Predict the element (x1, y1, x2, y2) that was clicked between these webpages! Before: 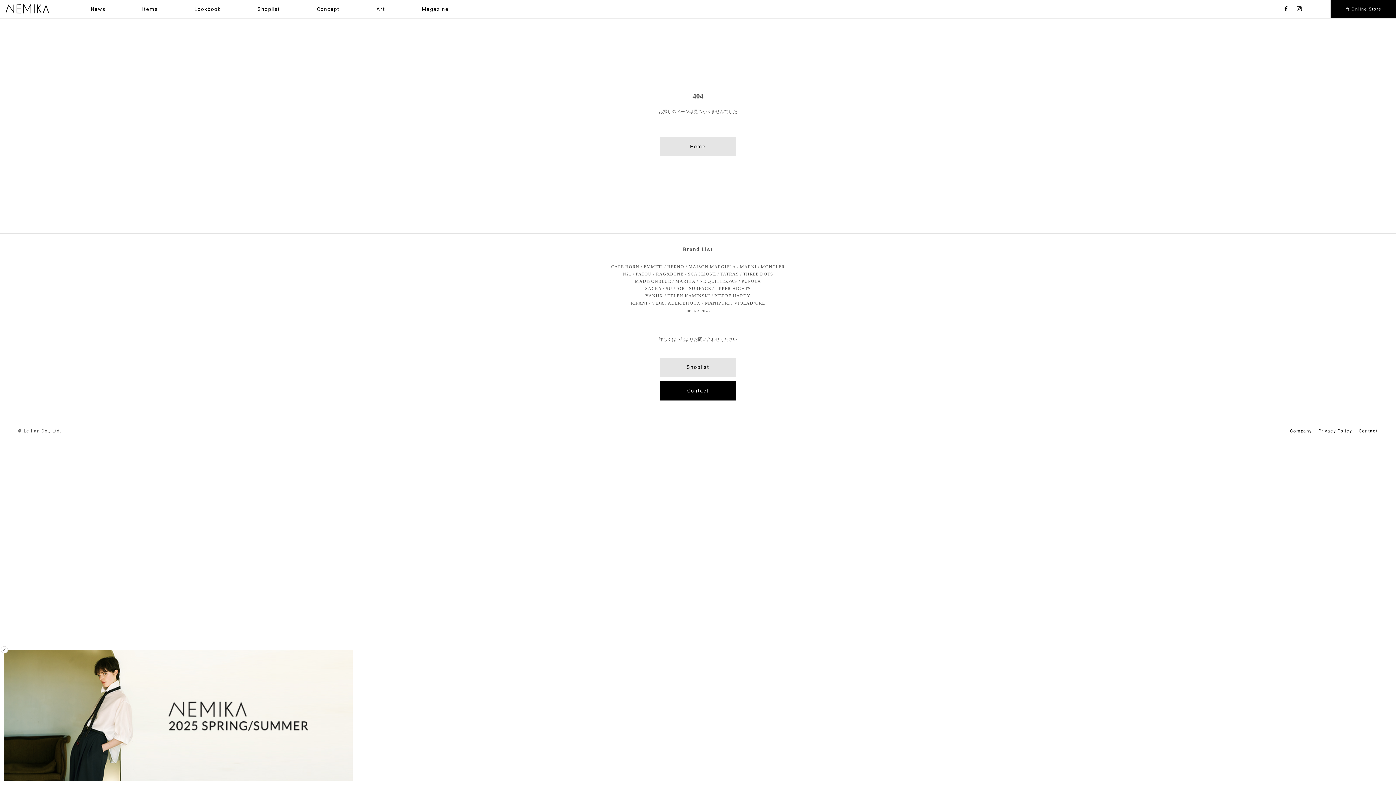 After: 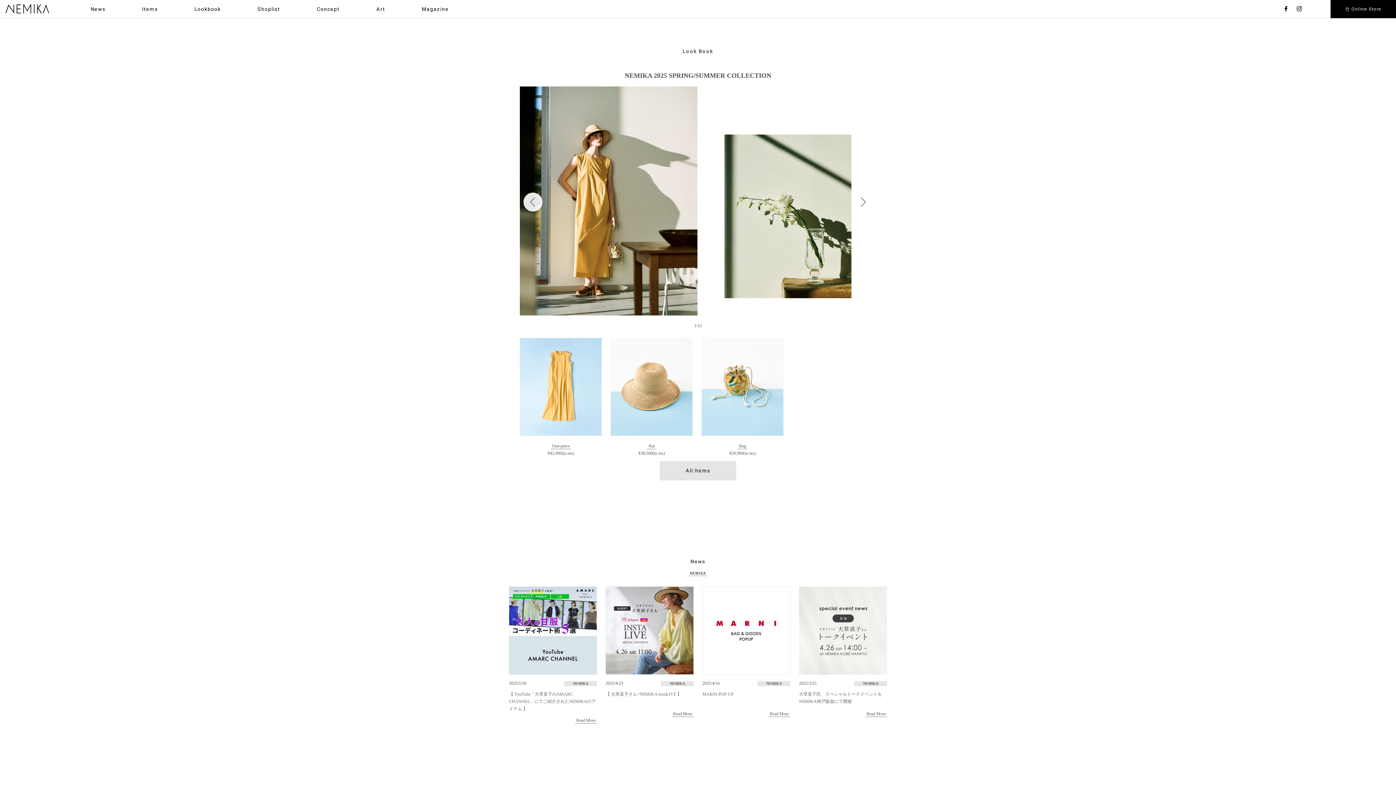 Action: bbox: (194, 6, 220, 11) label: Lookbook